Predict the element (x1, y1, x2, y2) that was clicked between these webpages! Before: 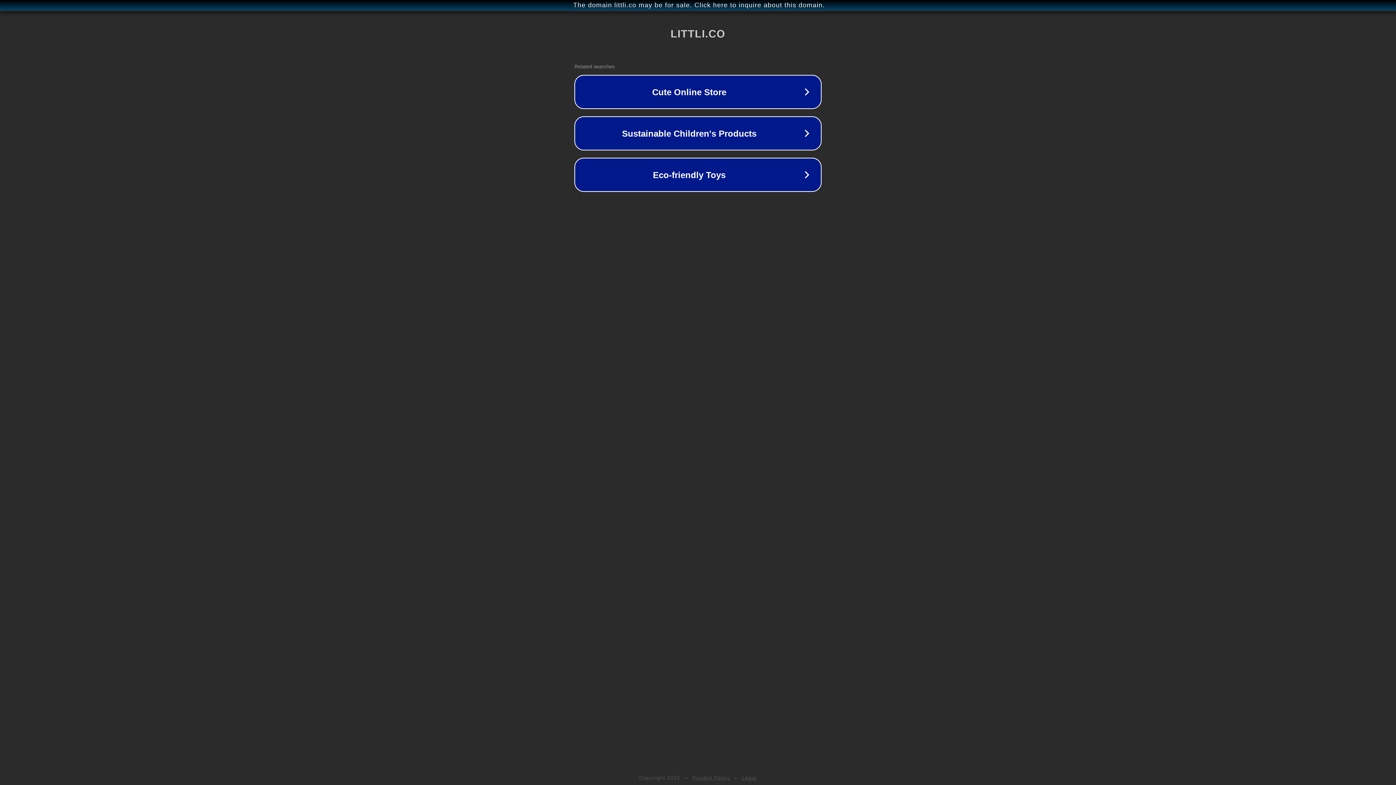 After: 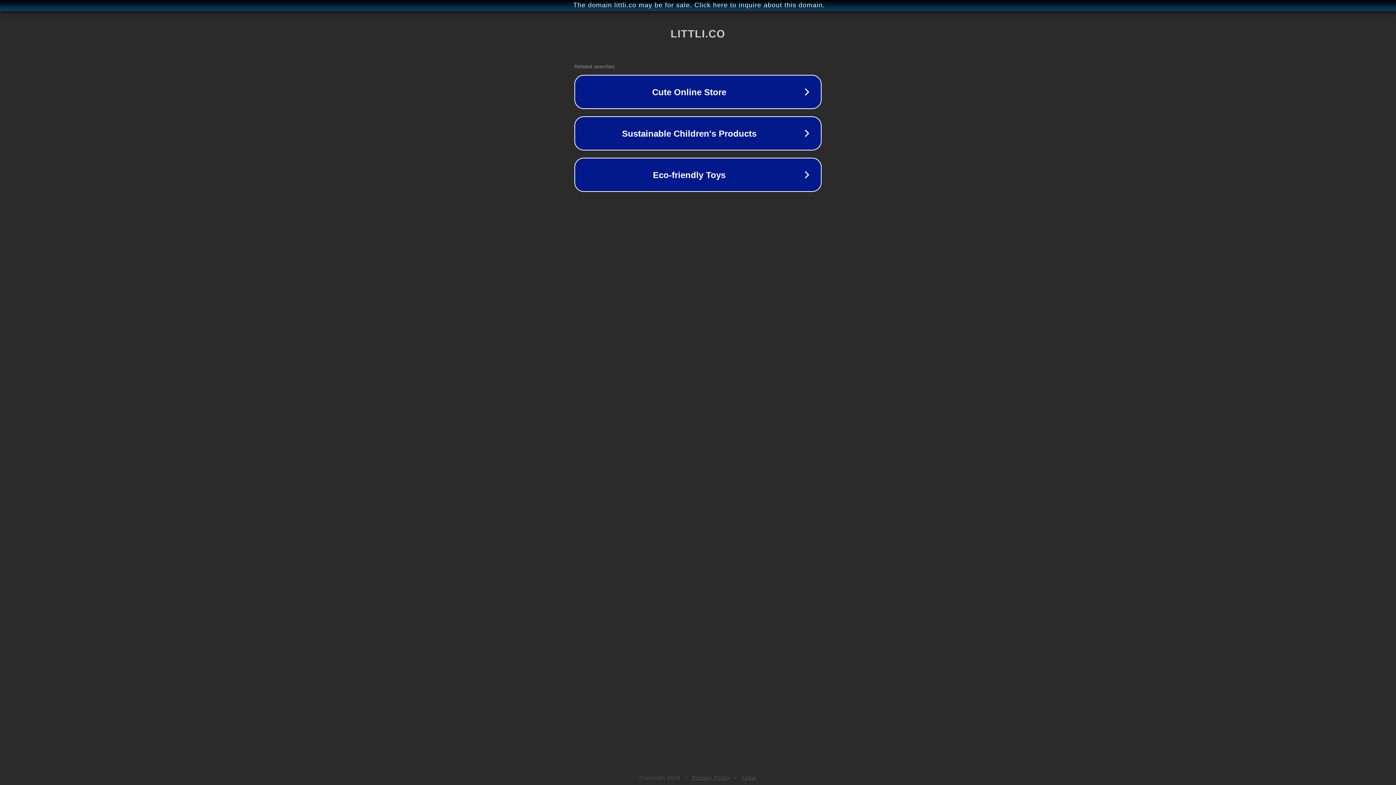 Action: bbox: (692, 775, 730, 781) label: Privacy Policy